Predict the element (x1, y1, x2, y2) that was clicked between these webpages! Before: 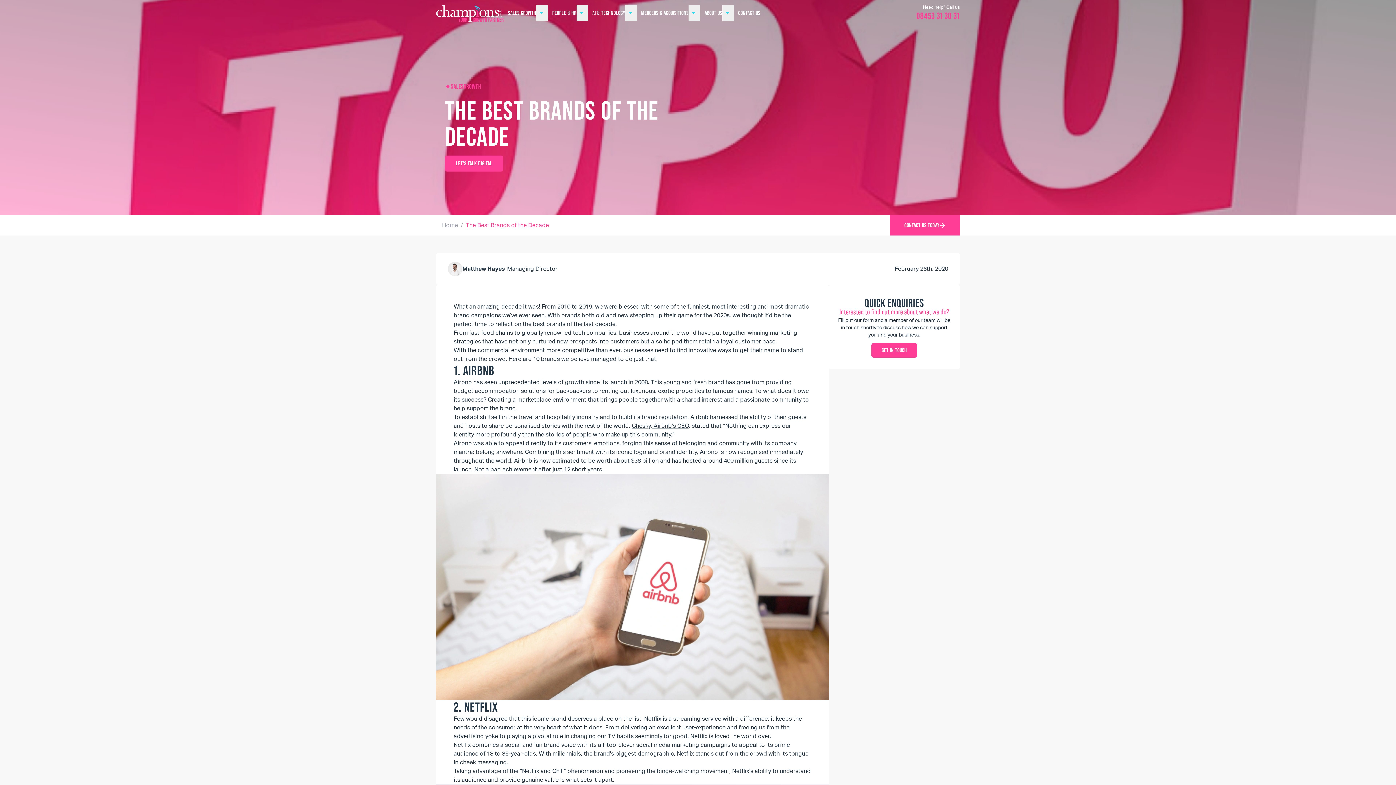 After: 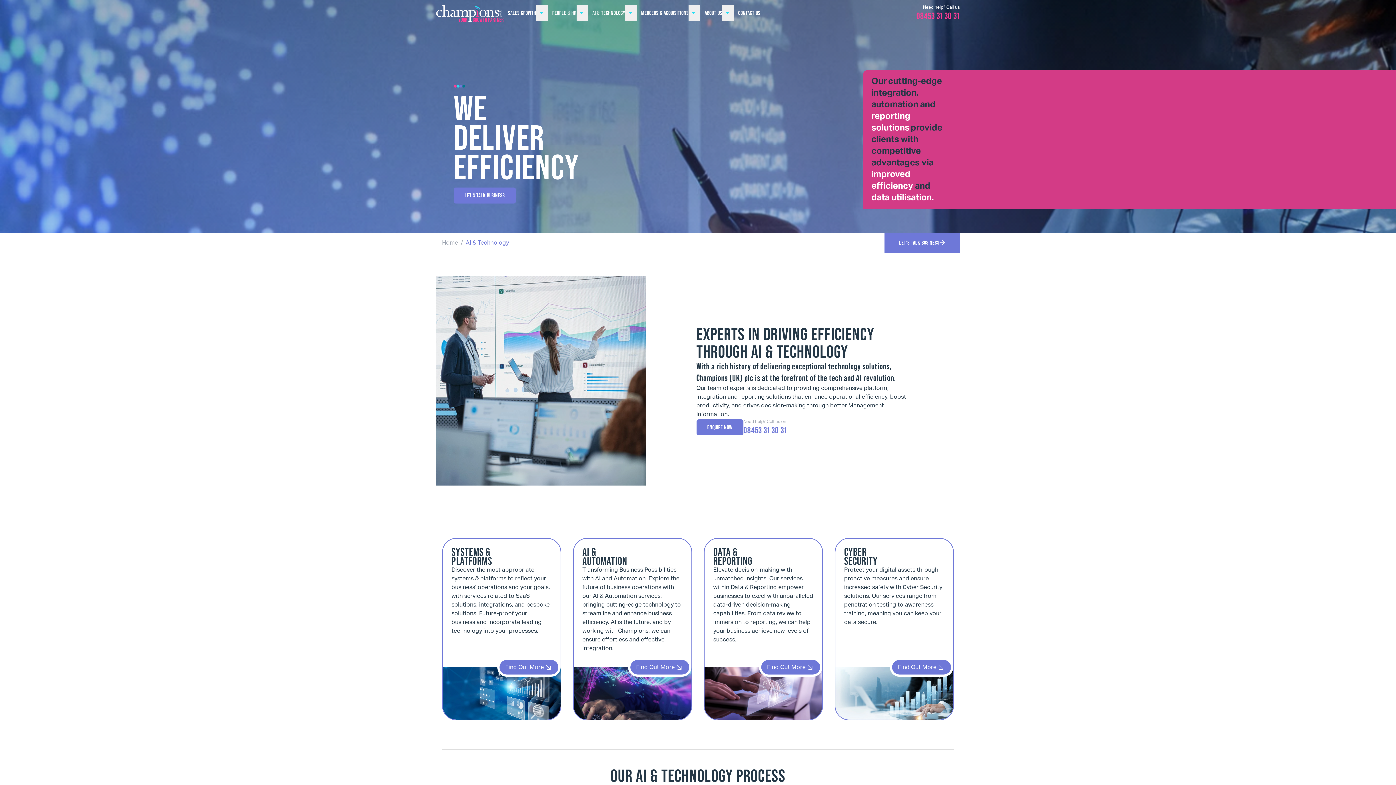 Action: bbox: (588, 2, 625, 23) label: AI & TECHNOLOGY